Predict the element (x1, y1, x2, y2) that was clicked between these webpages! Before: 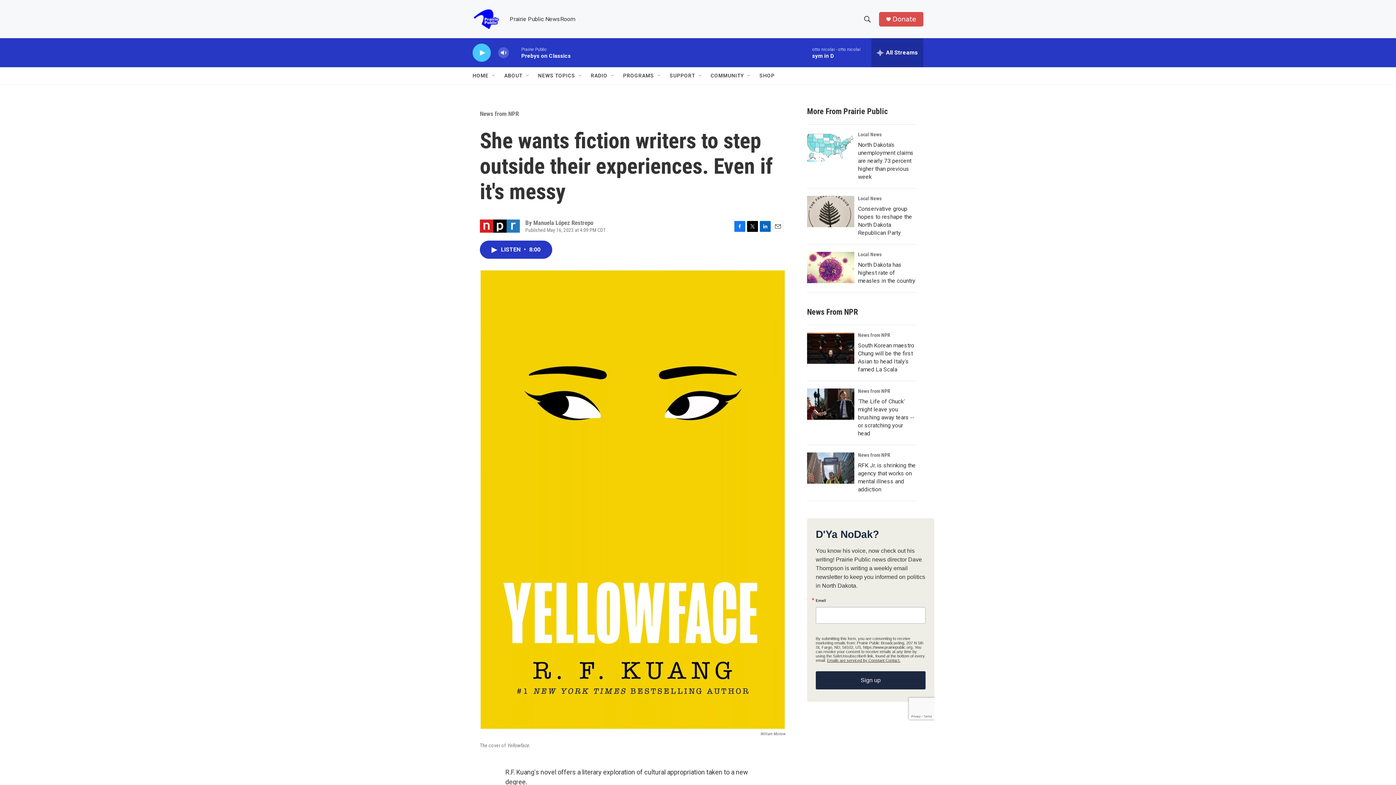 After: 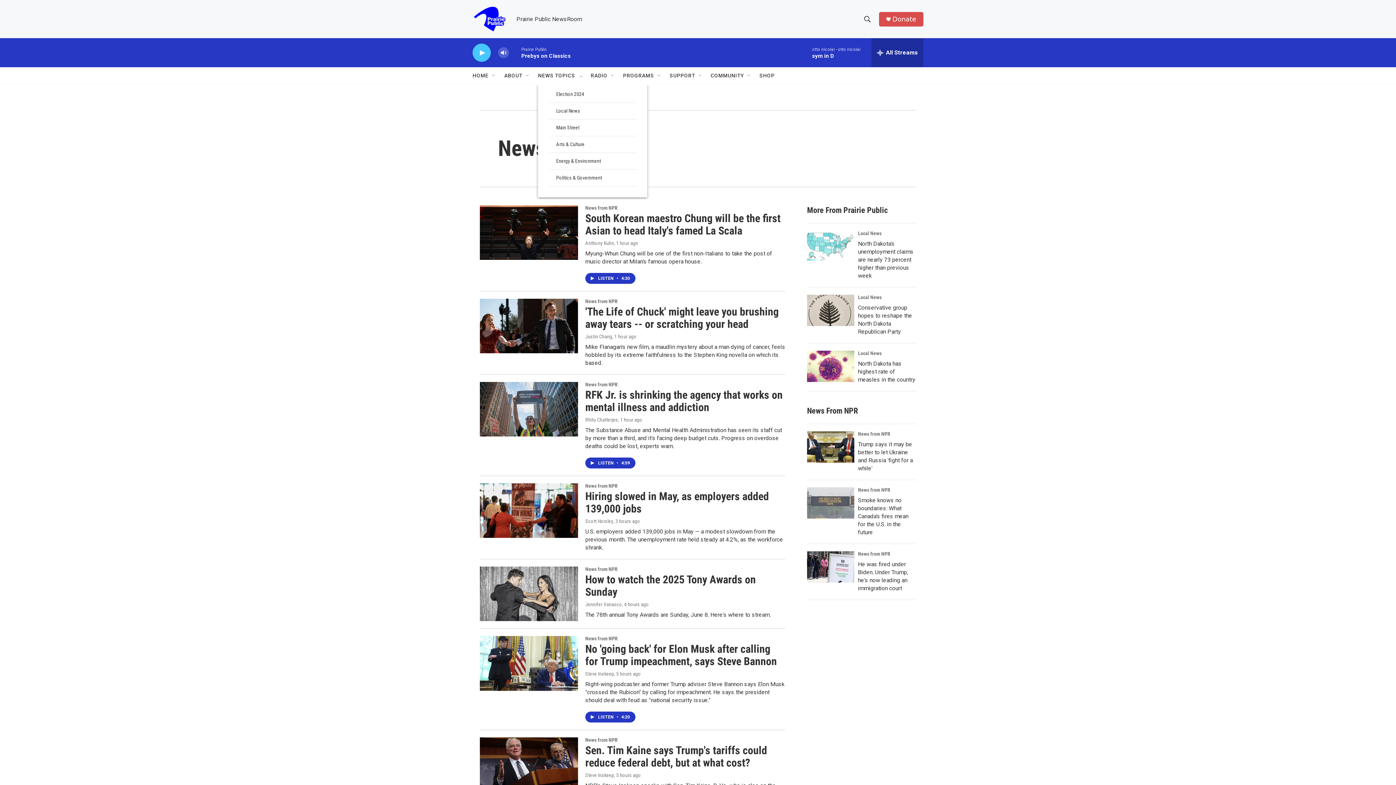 Action: label: NEWS TOPICS bbox: (538, 67, 575, 84)